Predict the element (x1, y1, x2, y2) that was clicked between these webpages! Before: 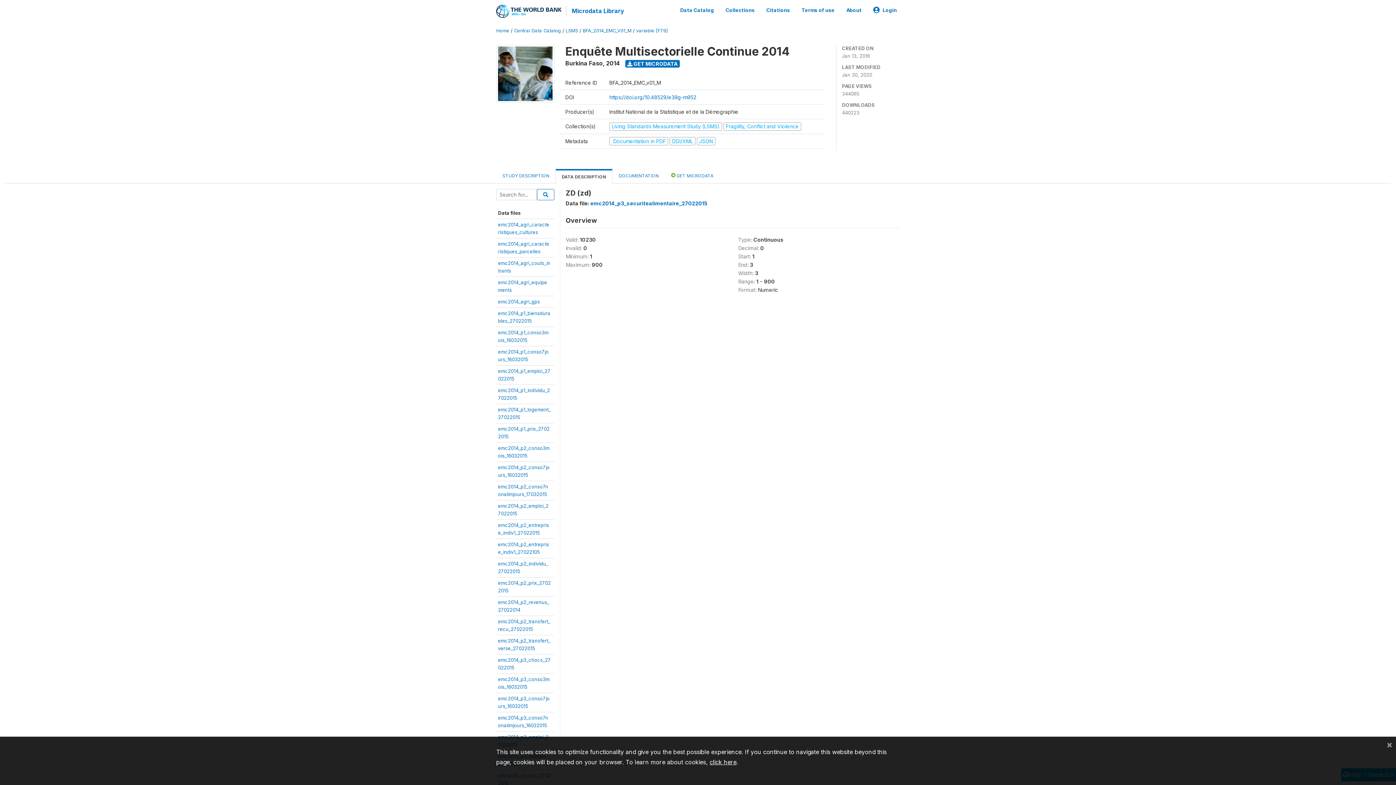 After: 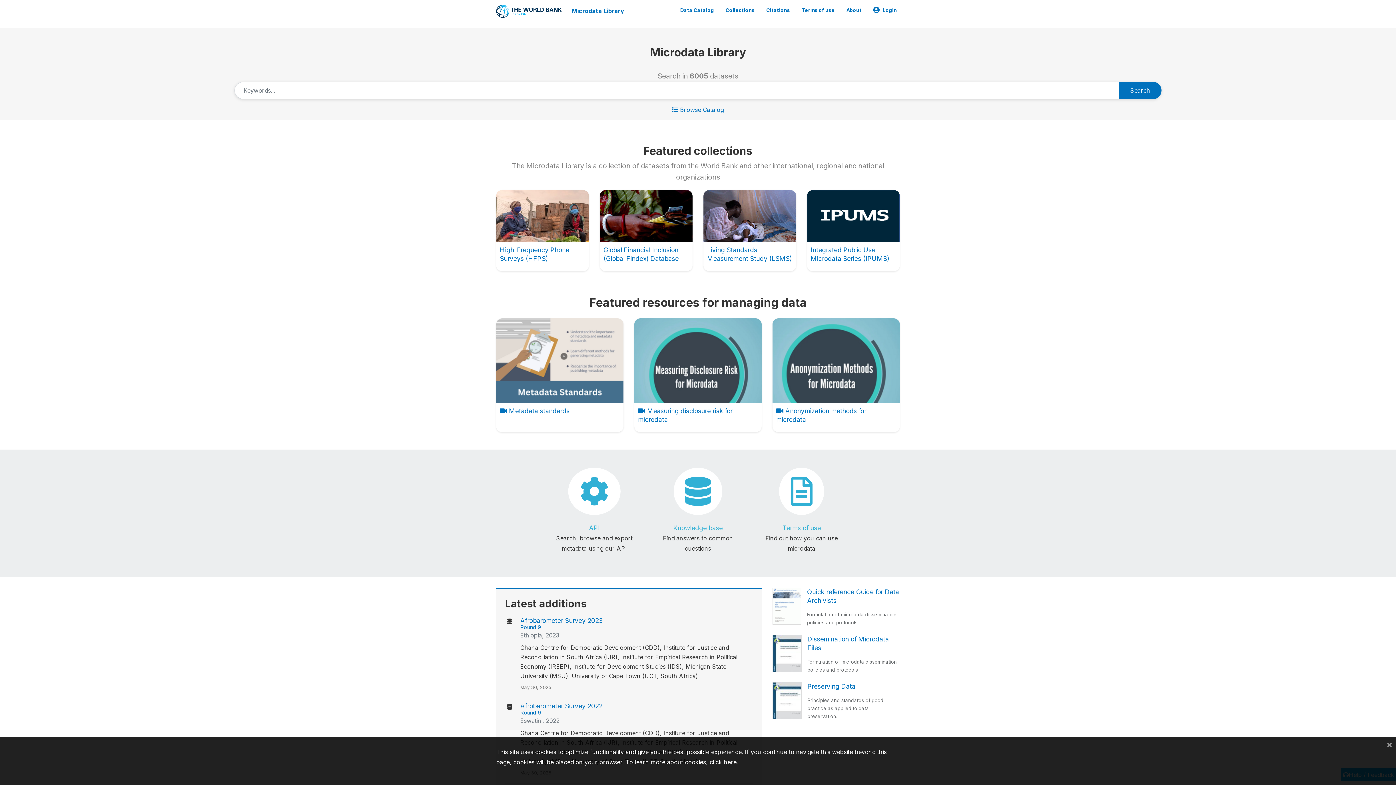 Action: label: Microdata Library bbox: (566, 6, 624, 15)